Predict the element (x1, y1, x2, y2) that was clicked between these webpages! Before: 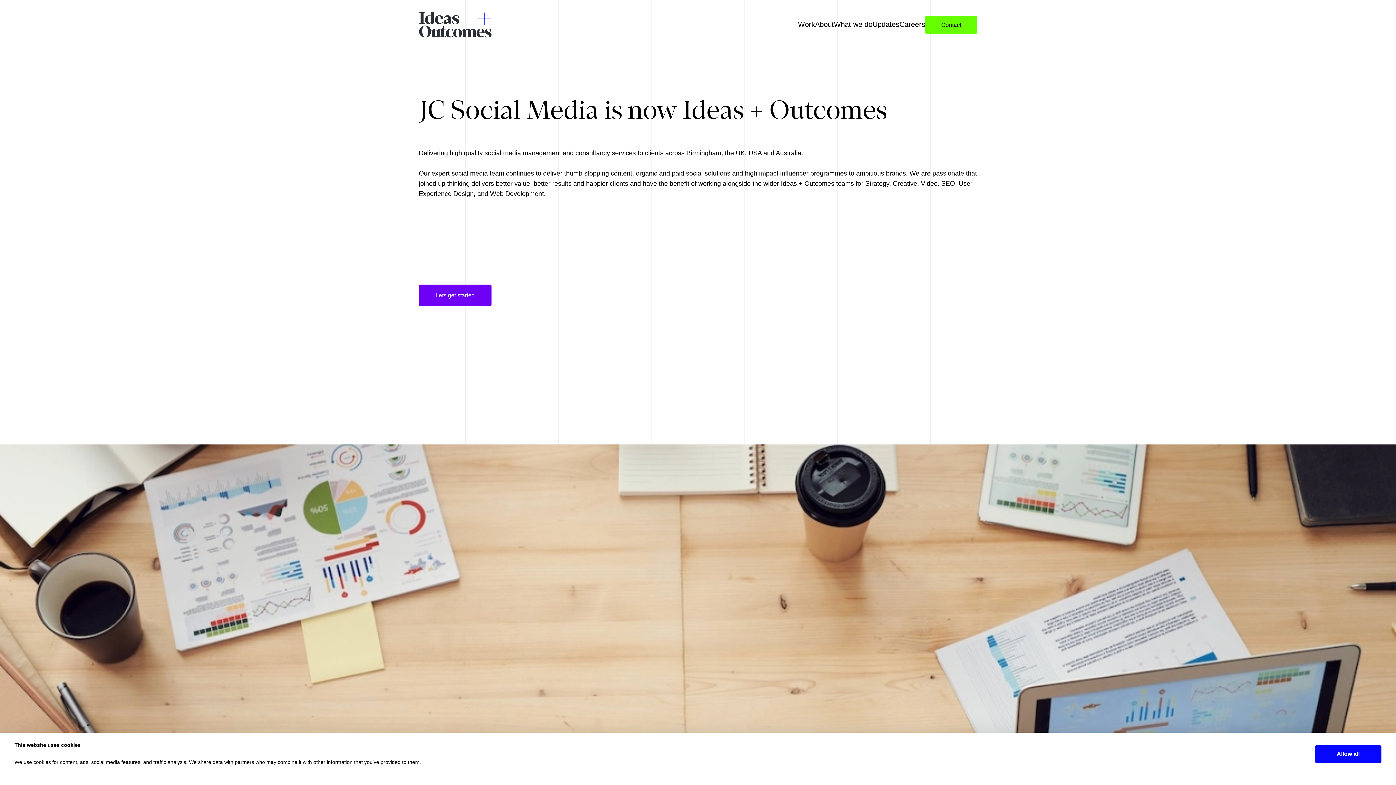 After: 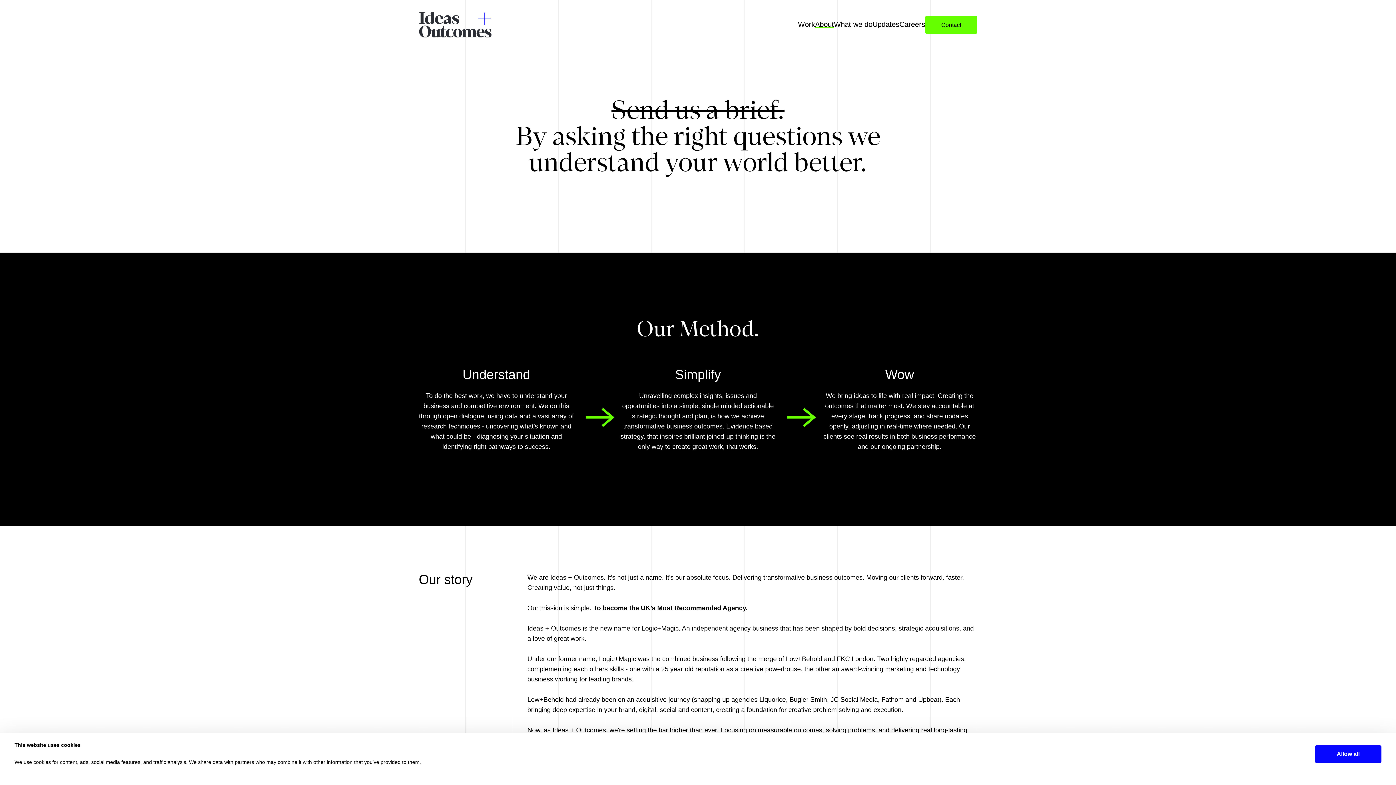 Action: bbox: (815, 20, 834, 28) label: About